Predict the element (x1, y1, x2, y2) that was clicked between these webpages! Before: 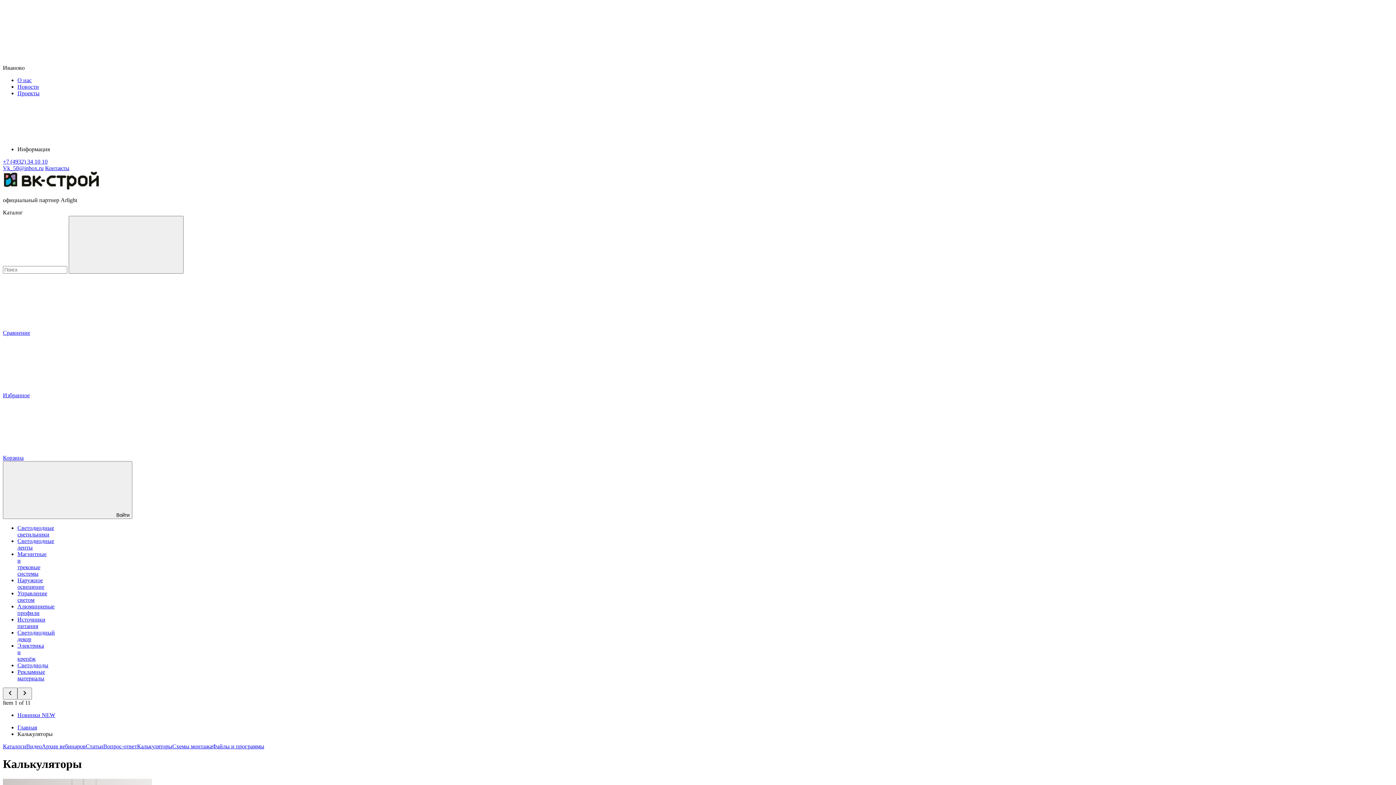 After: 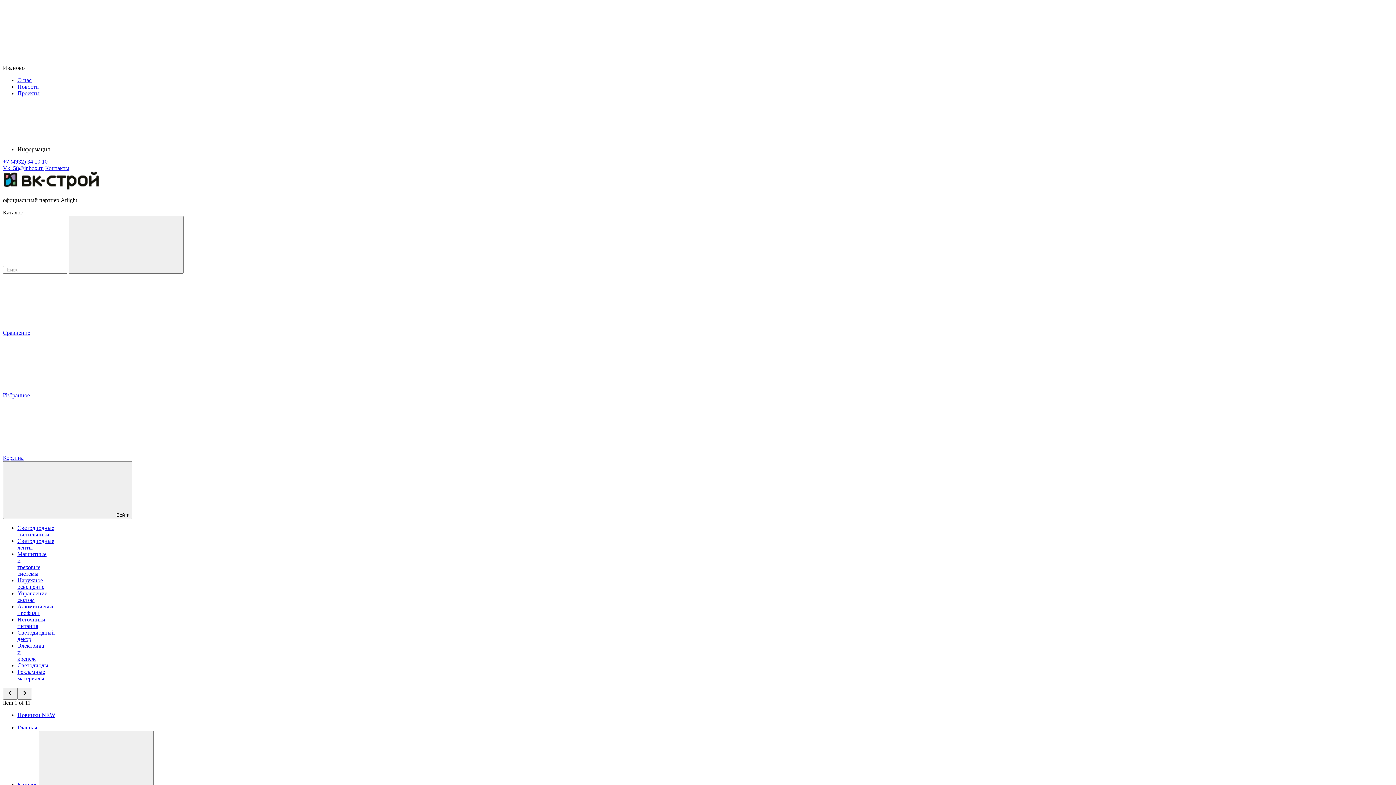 Action: label: Рекламные материалы bbox: (17, 669, 45, 681)